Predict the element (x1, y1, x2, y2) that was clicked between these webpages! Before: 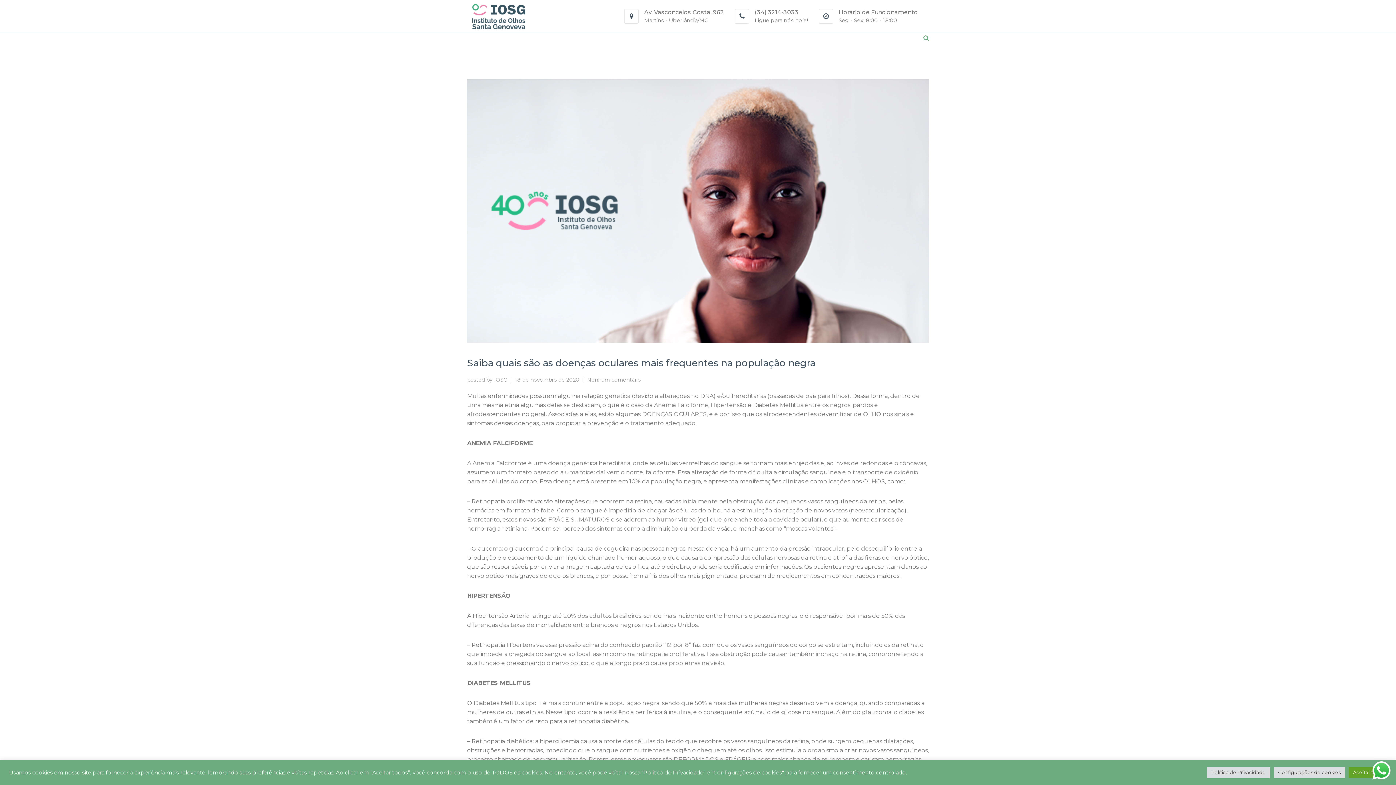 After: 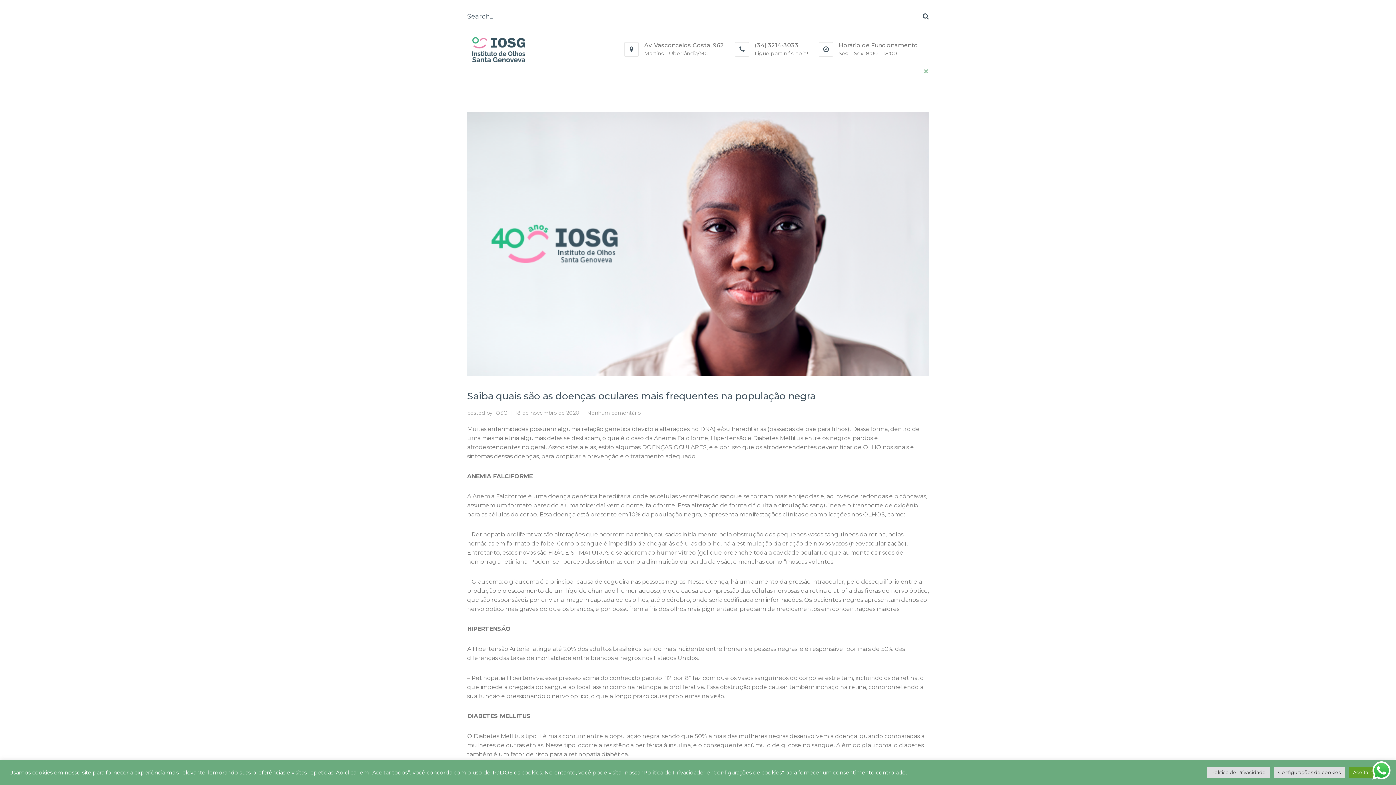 Action: bbox: (923, 33, 929, 42)